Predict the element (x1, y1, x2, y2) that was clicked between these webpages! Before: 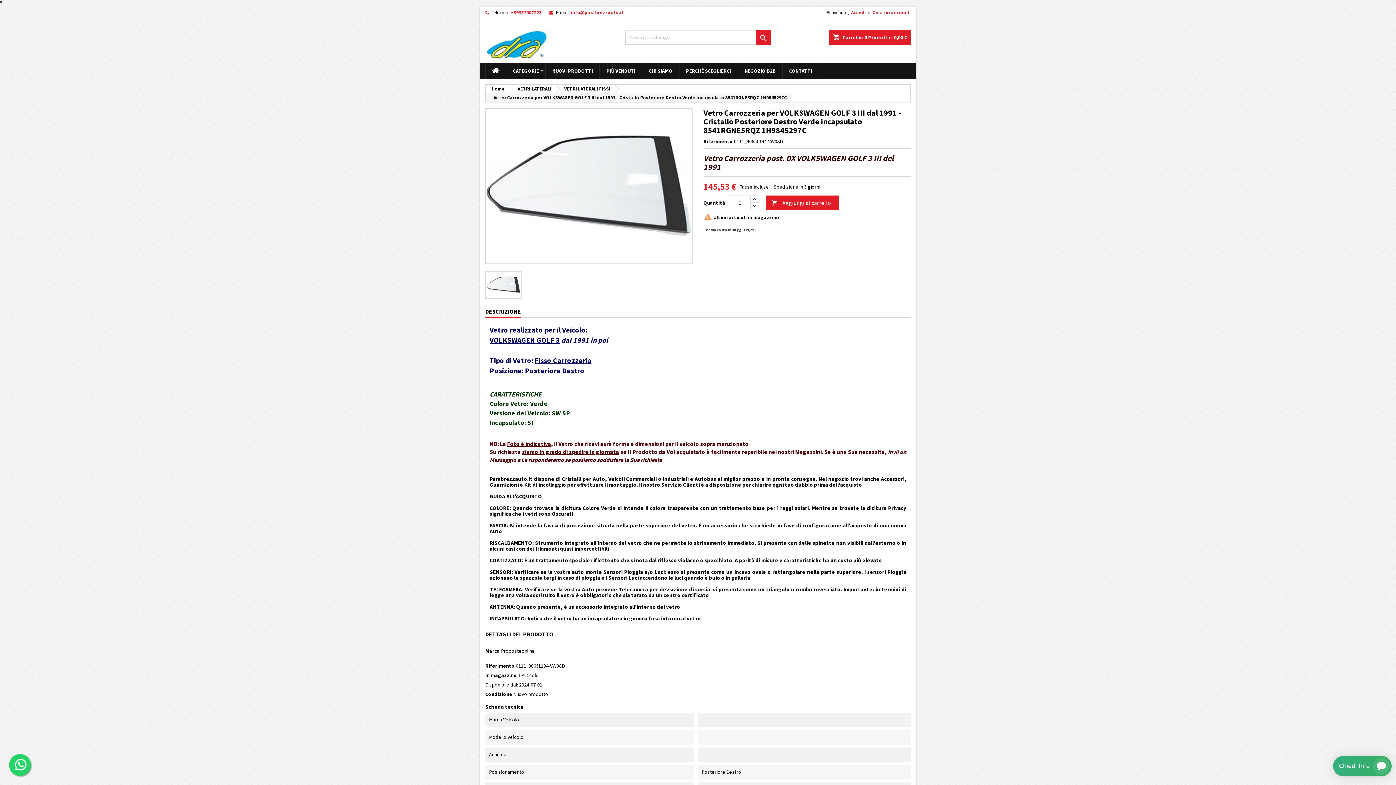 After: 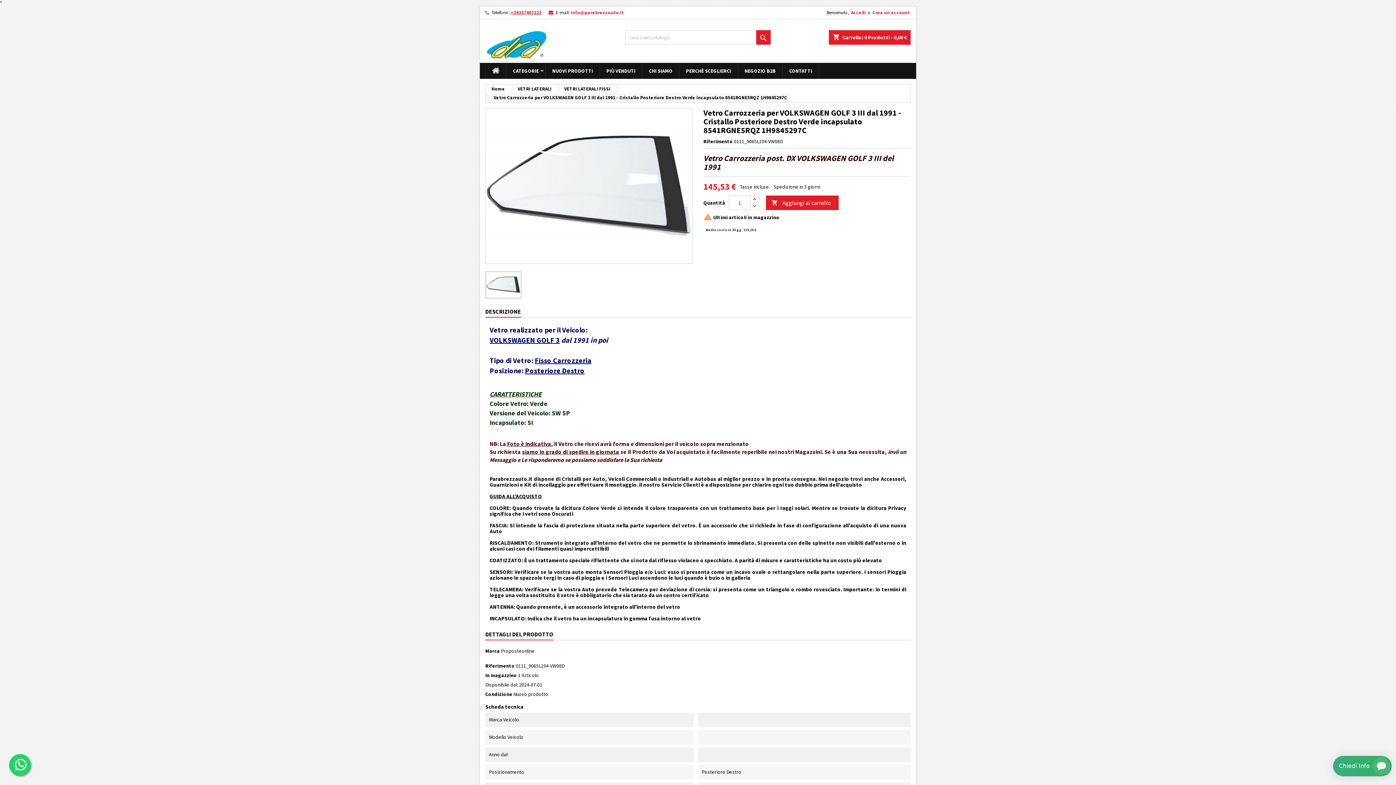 Action: label: +39337407223 bbox: (510, 9, 541, 15)